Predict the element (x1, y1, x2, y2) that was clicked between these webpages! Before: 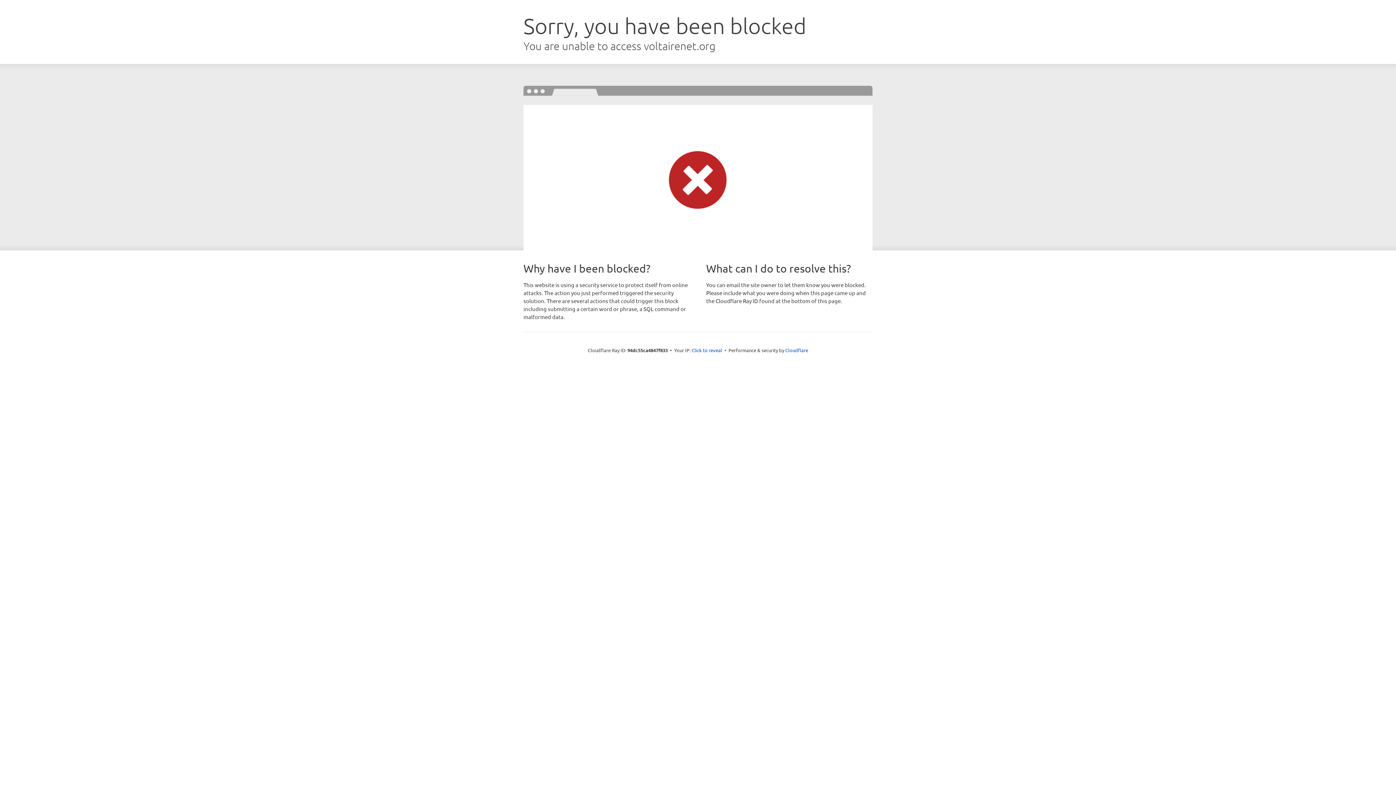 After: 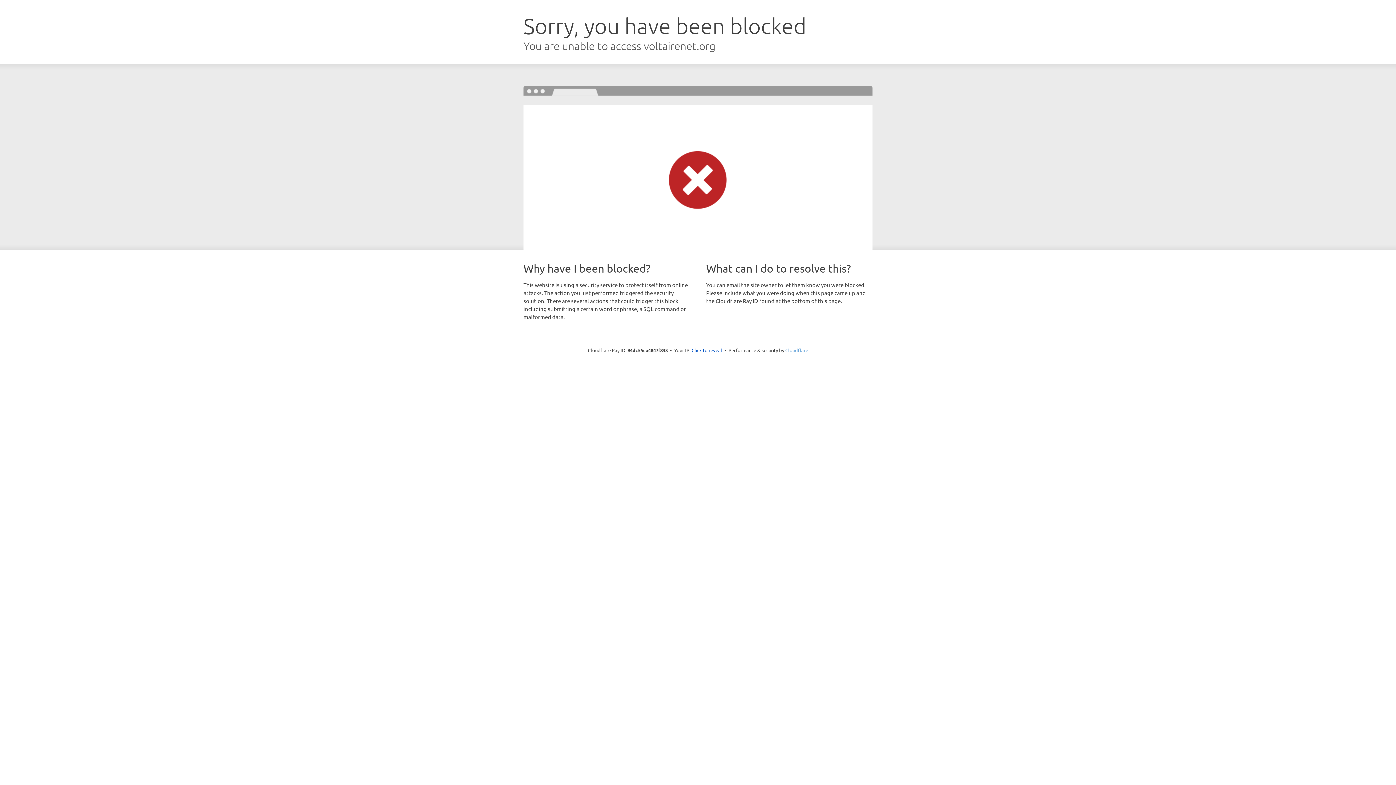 Action: bbox: (785, 347, 808, 353) label: Cloudflare